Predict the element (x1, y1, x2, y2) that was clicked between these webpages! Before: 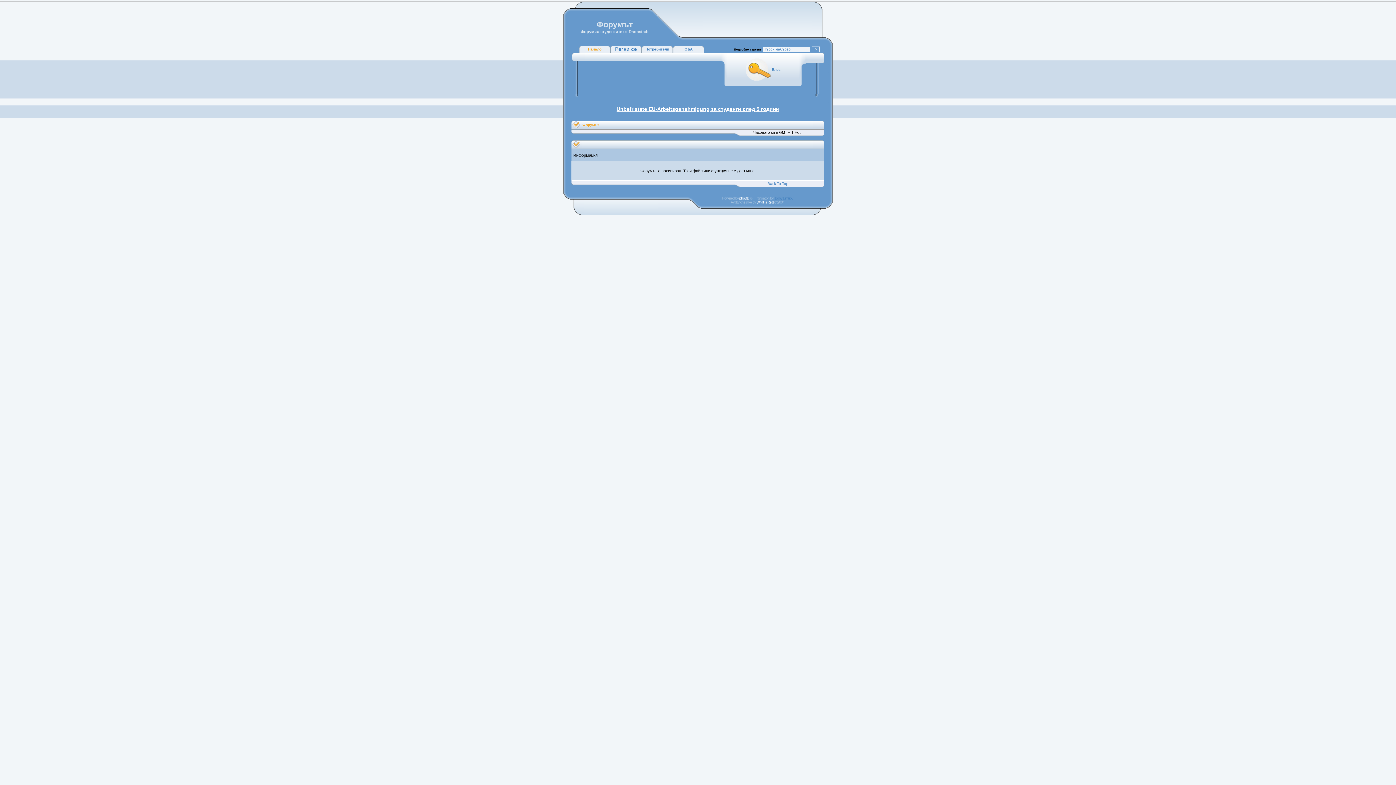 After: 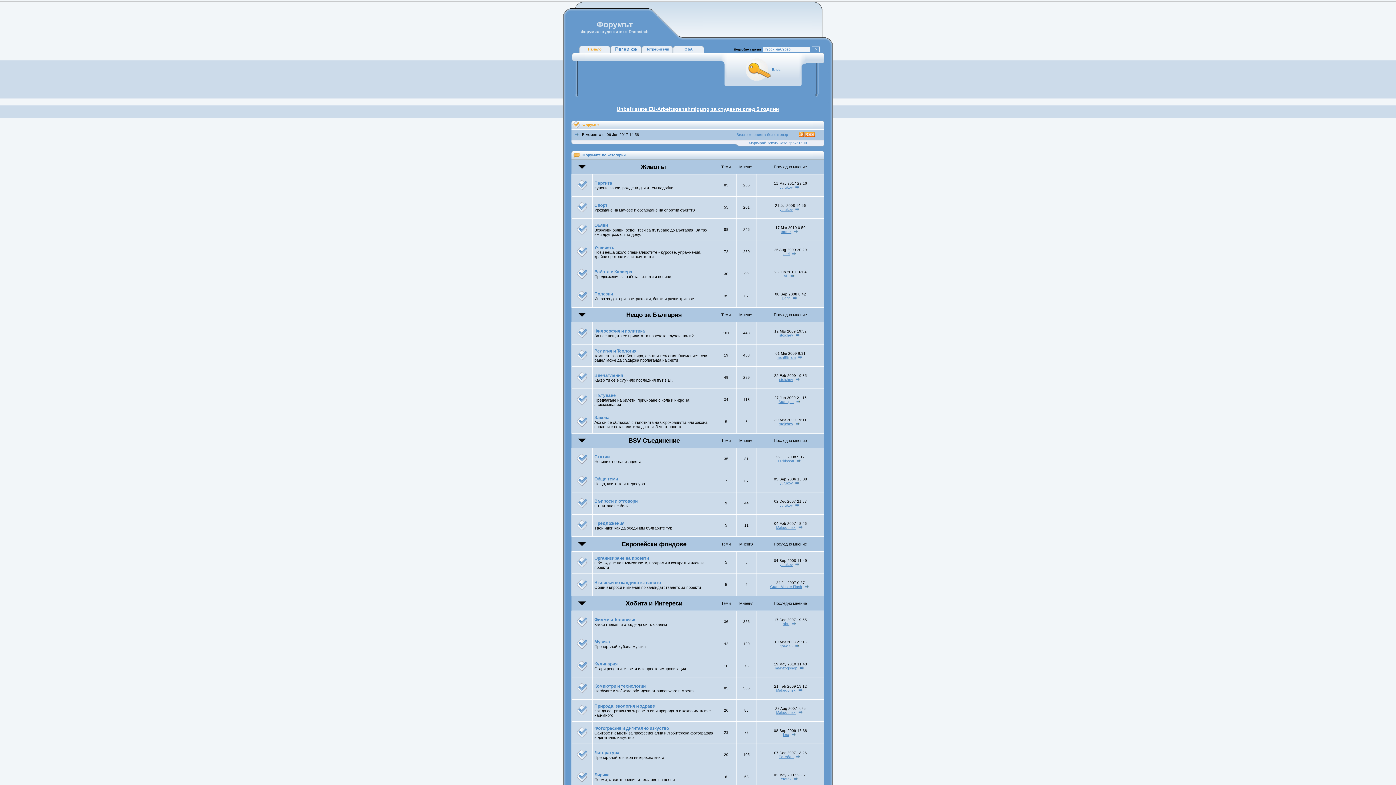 Action: label: Начало bbox: (588, 47, 601, 51)